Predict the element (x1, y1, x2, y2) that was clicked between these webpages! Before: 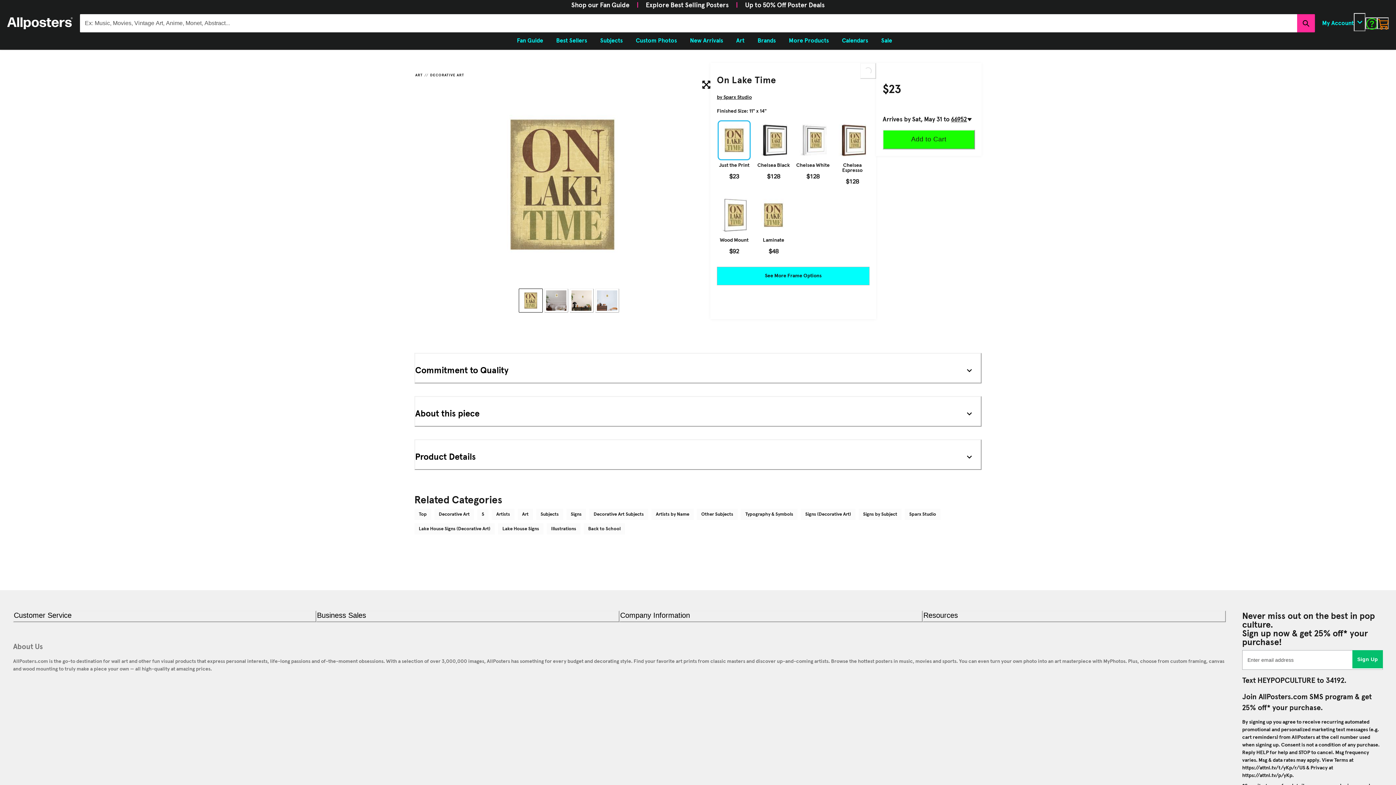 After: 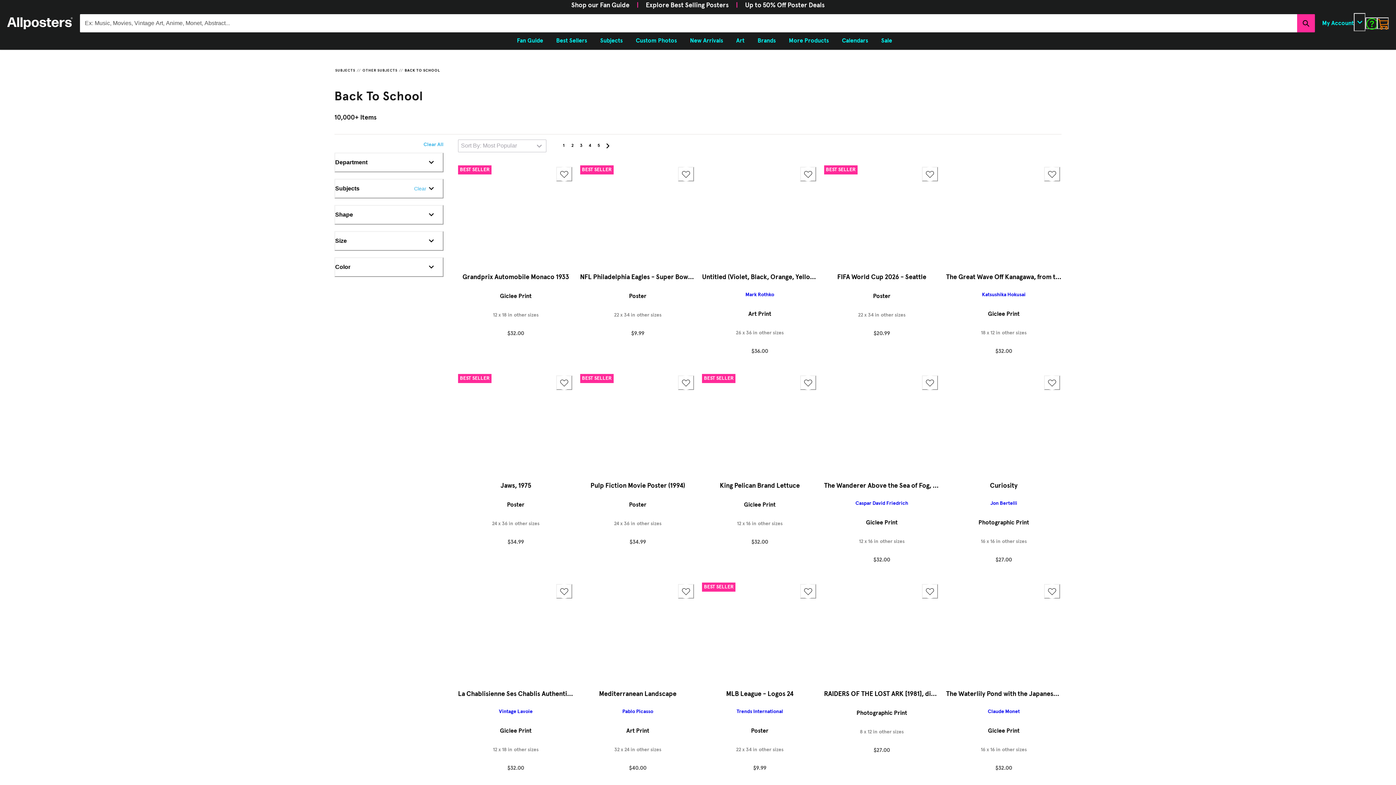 Action: bbox: (584, 523, 625, 535) label: Back to School